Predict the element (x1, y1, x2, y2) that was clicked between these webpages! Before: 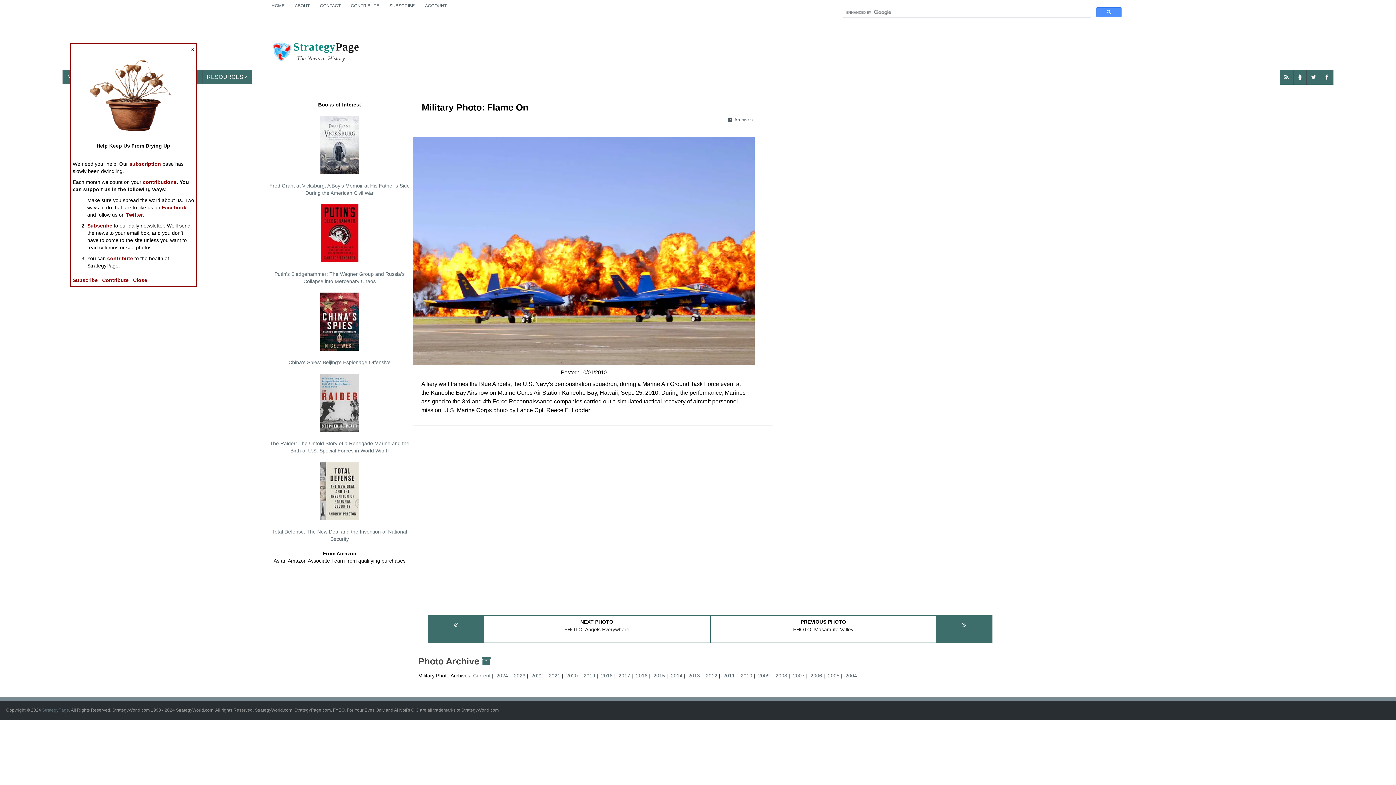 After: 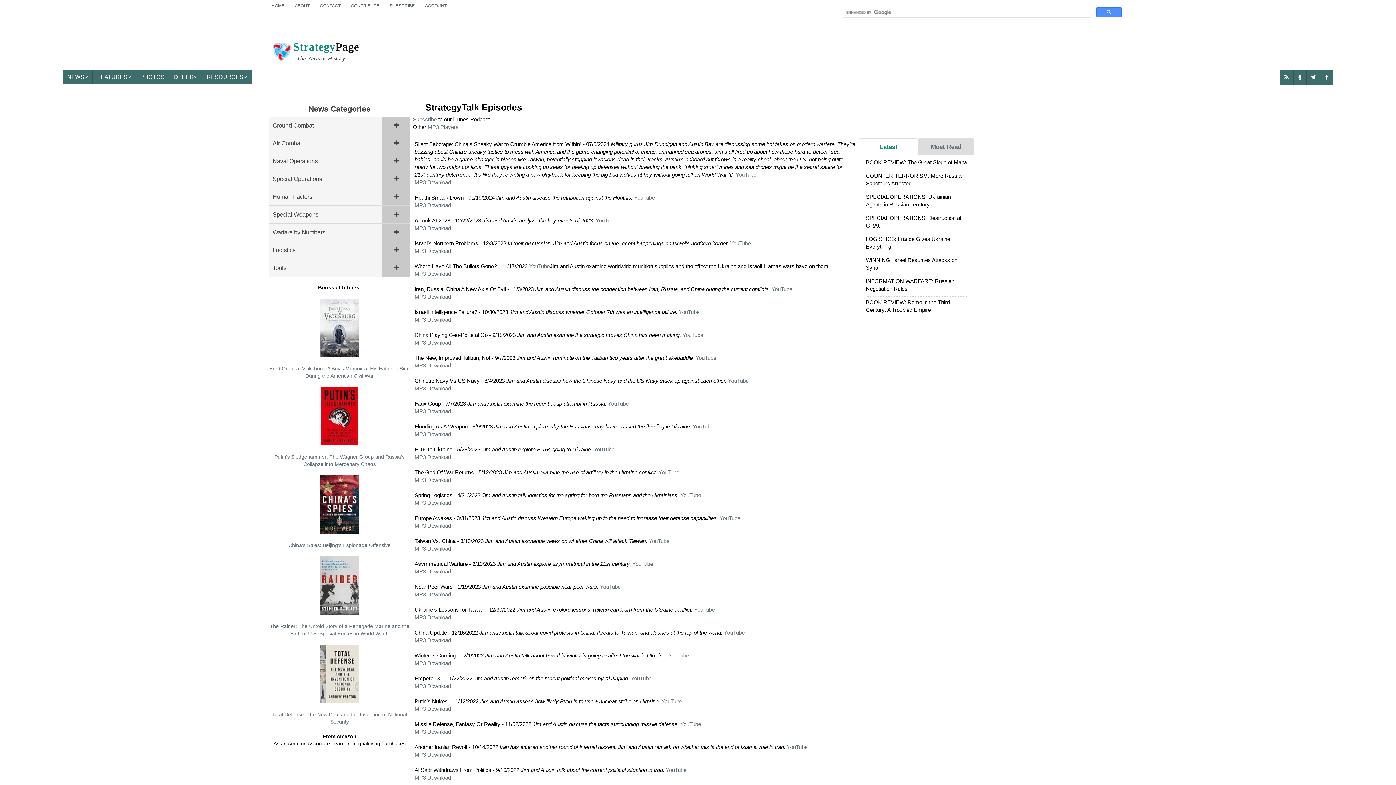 Action: bbox: (1294, 69, 1306, 84)